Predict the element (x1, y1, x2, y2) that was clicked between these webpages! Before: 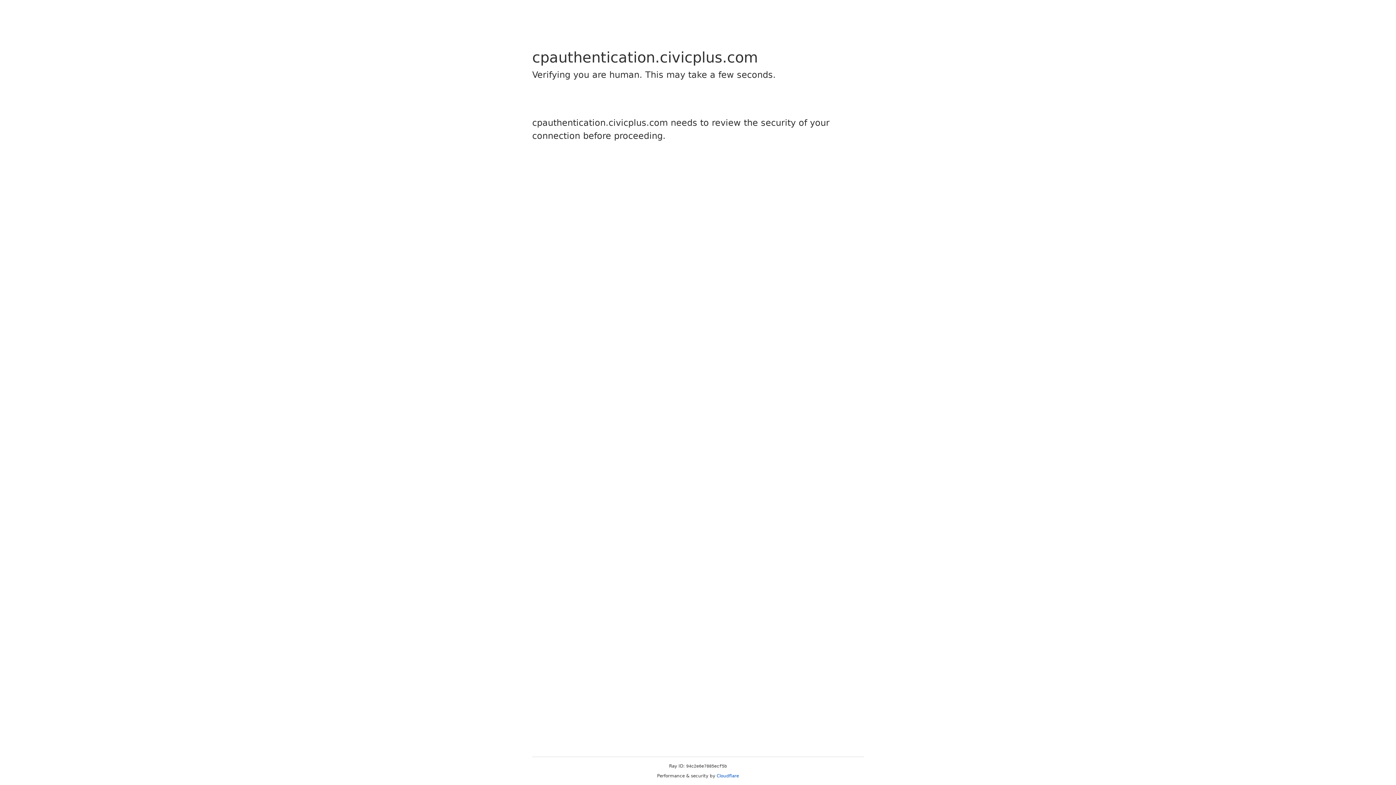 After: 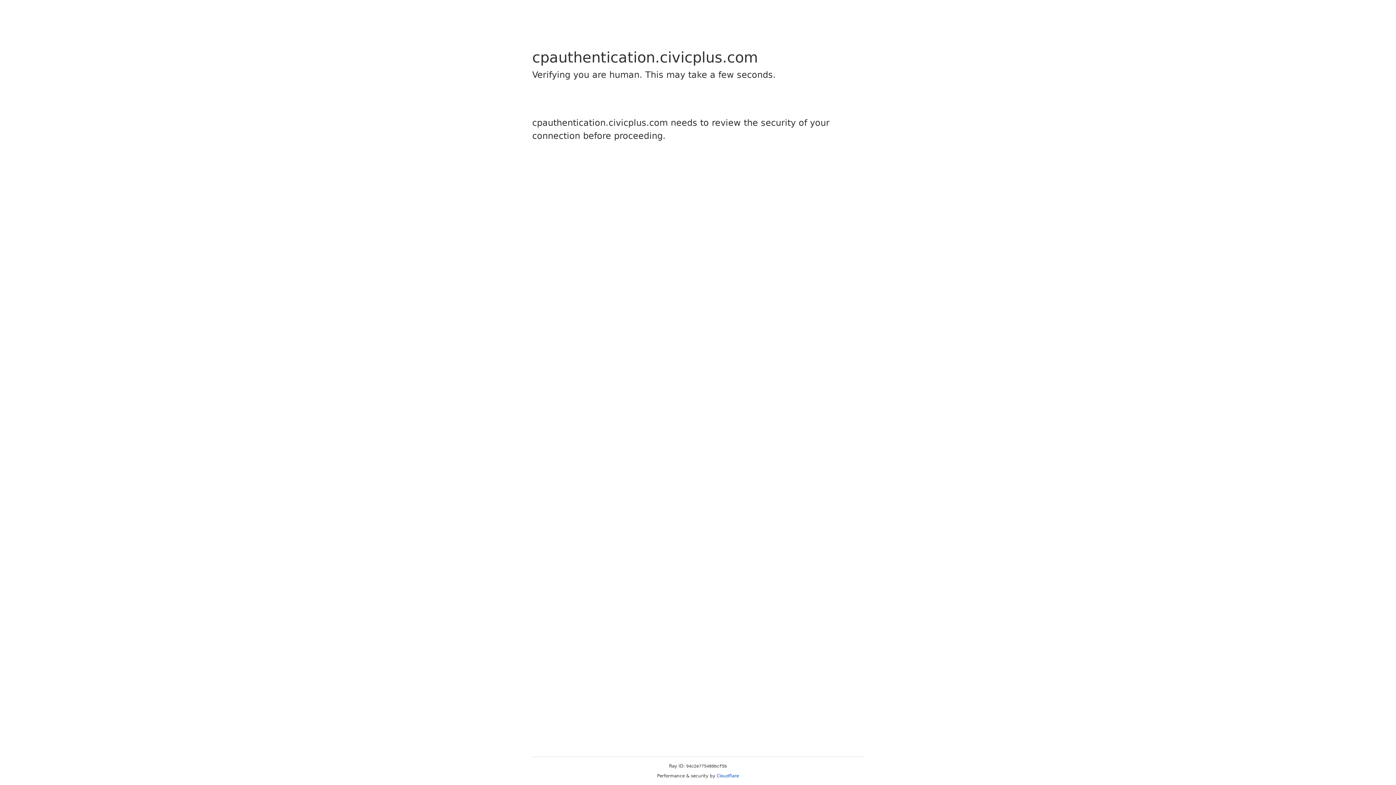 Action: label: Cloudflare bbox: (716, 773, 739, 778)